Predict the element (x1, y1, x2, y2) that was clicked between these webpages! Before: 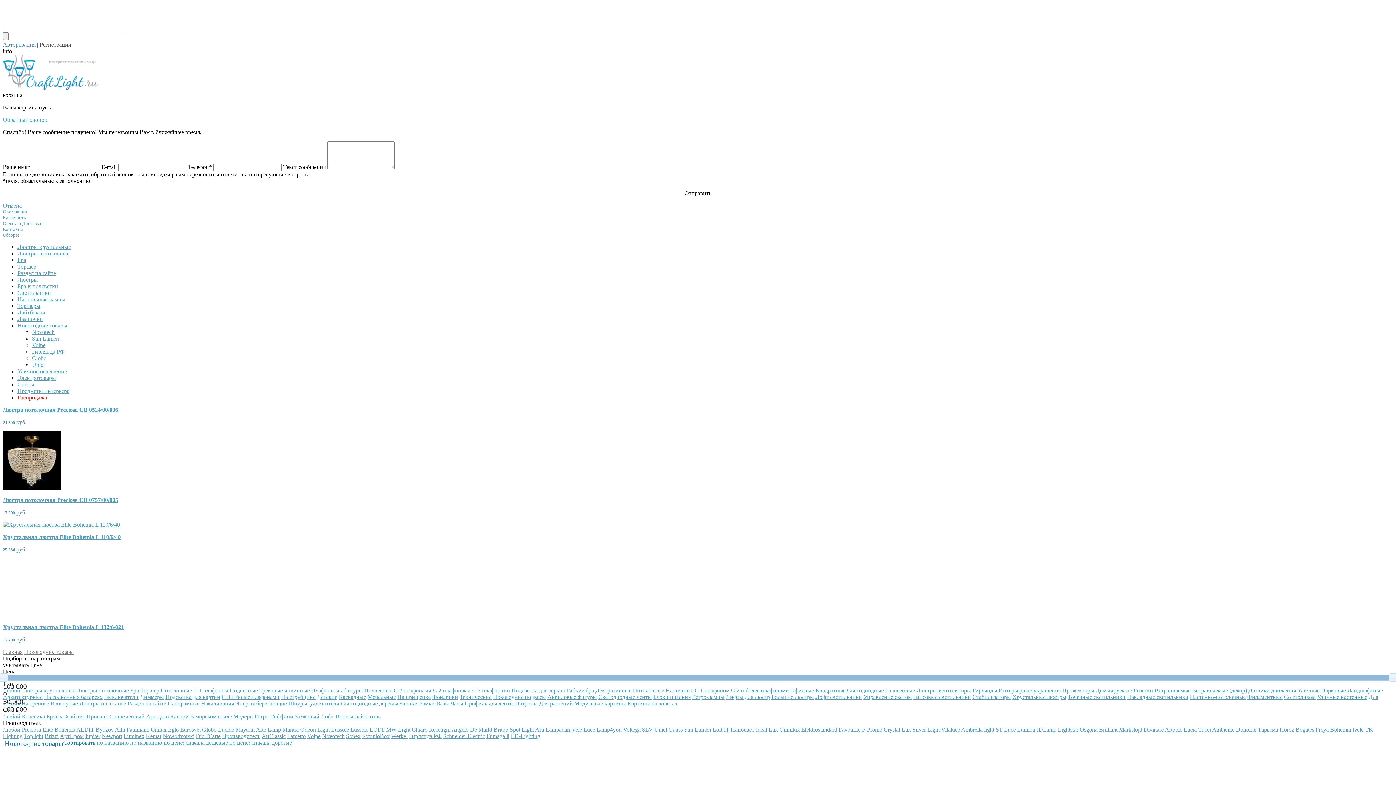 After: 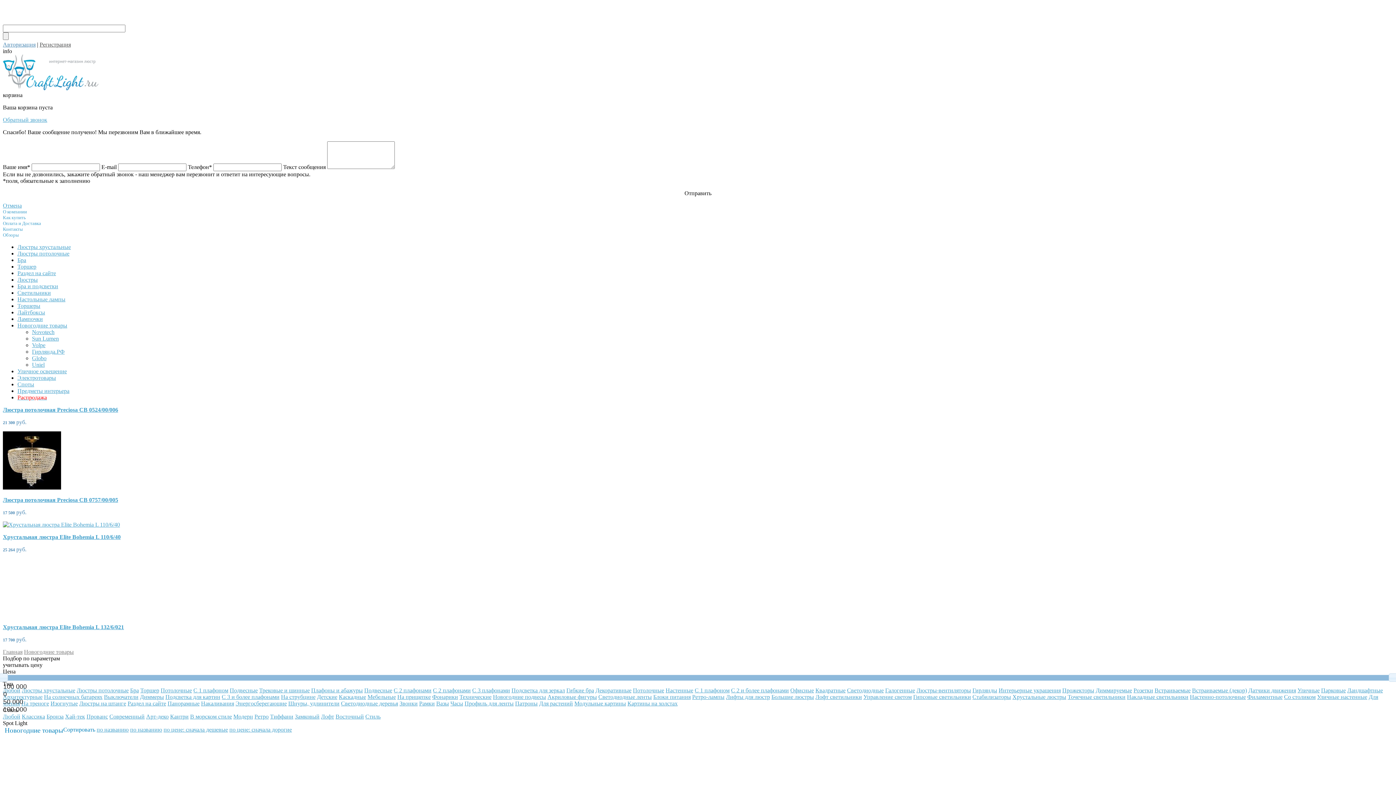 Action: bbox: (509, 726, 534, 733) label: Spot Light